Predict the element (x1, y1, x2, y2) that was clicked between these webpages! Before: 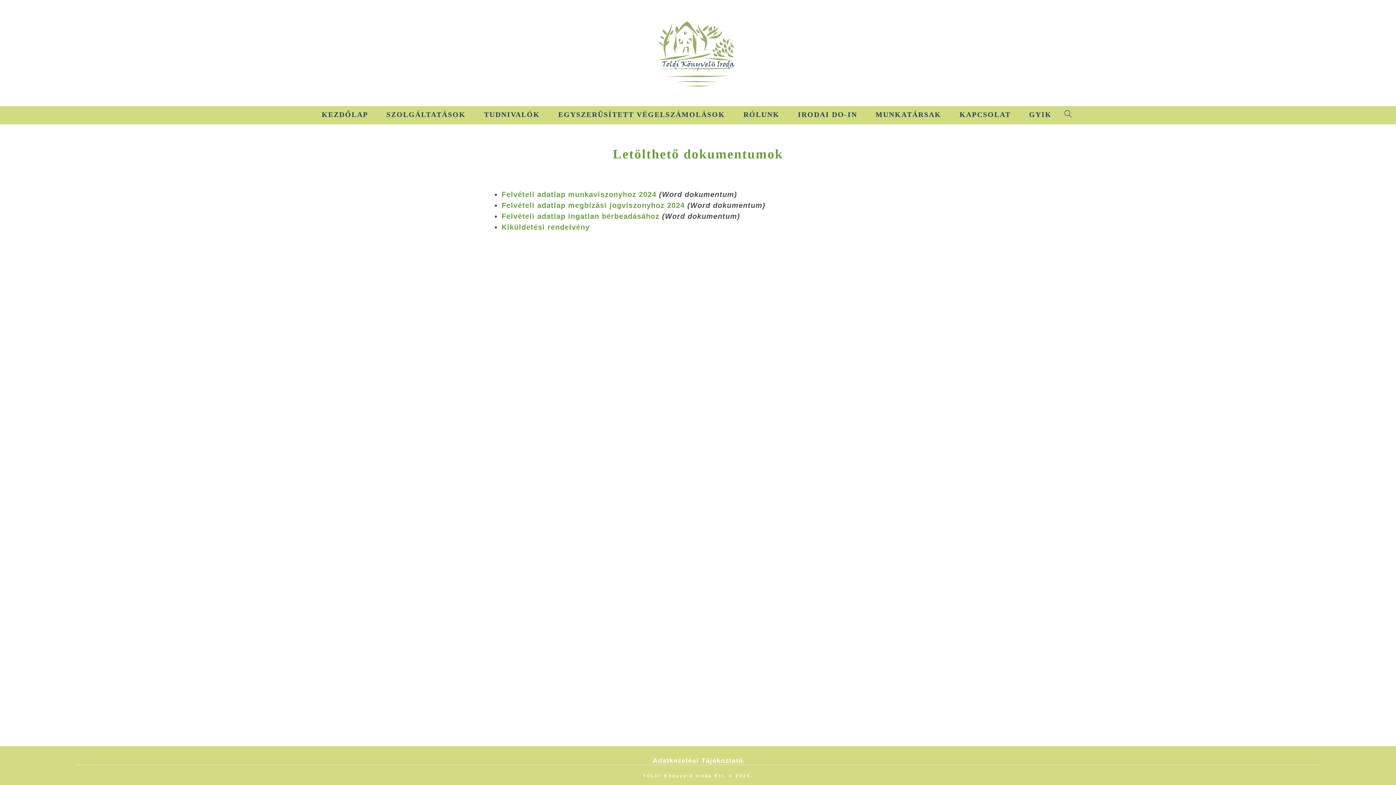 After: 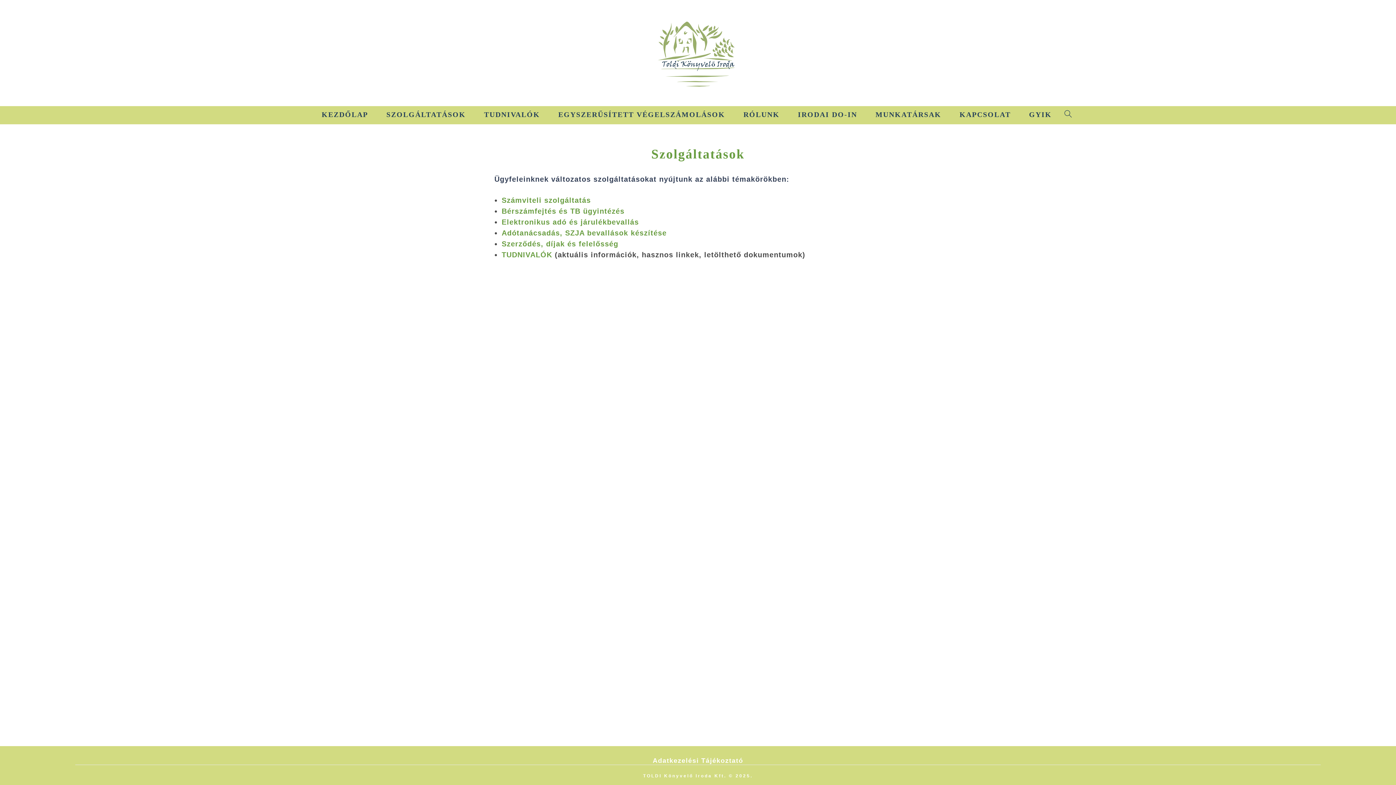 Action: bbox: (381, 106, 478, 123) label: SZOLGÁLTATÁSOK